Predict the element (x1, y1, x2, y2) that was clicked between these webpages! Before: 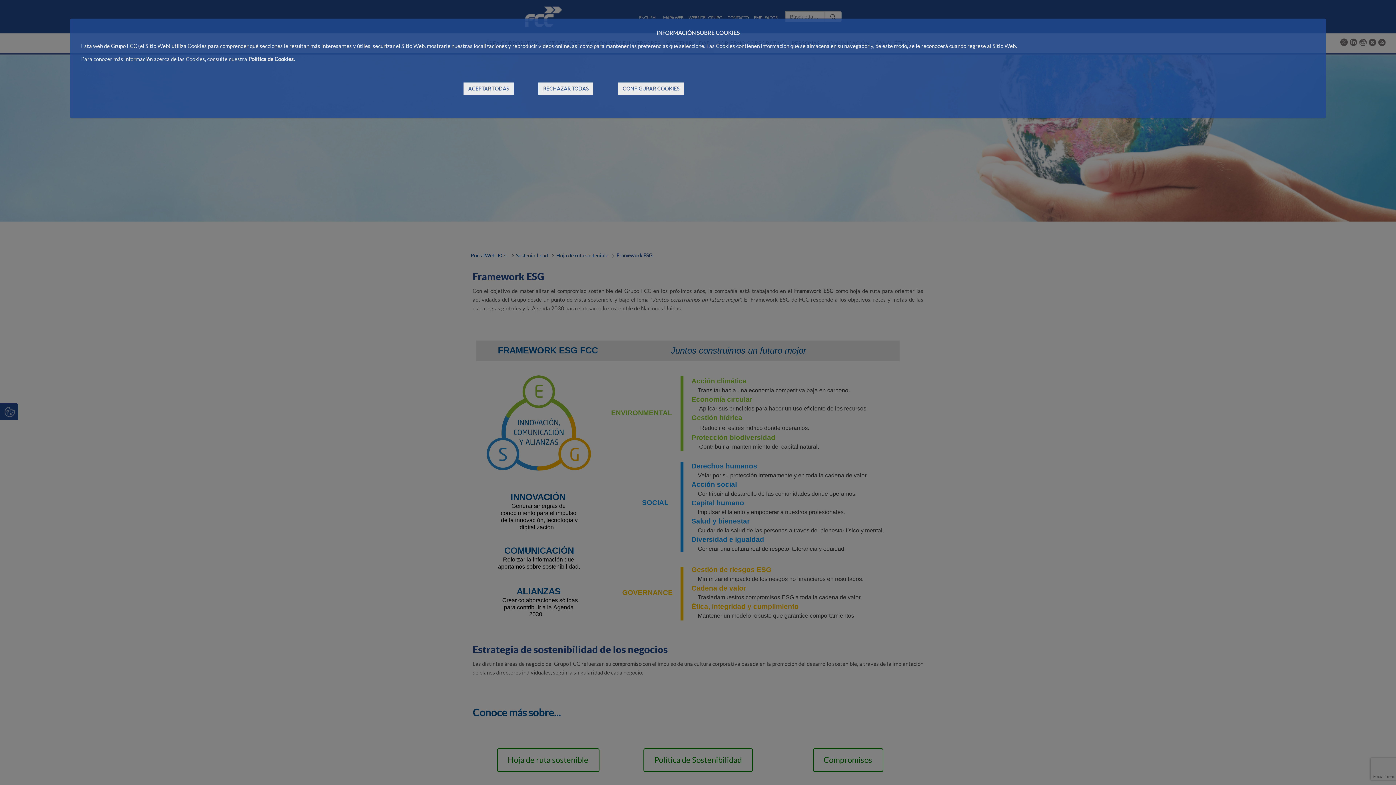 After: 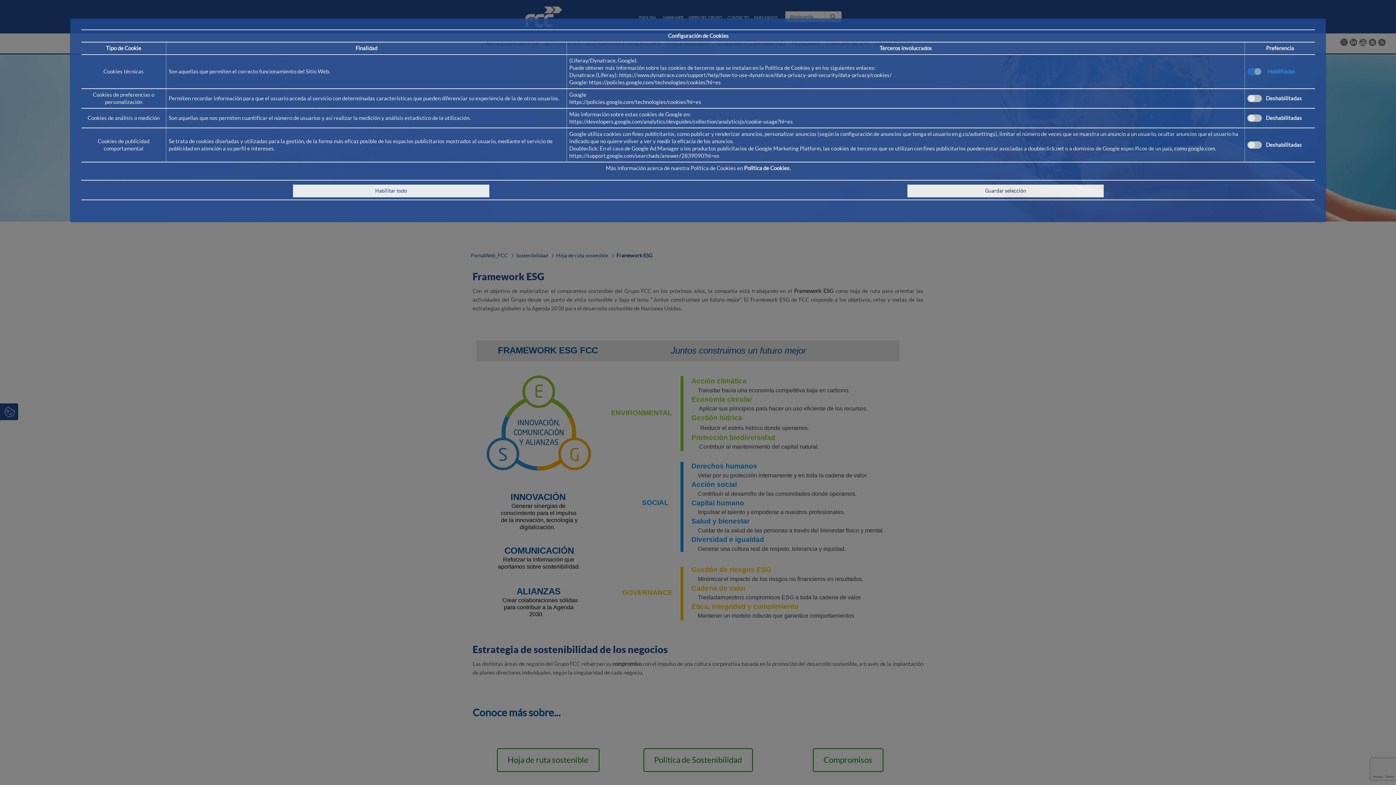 Action: label: CONFIGURAR COOKIES bbox: (618, 82, 684, 95)